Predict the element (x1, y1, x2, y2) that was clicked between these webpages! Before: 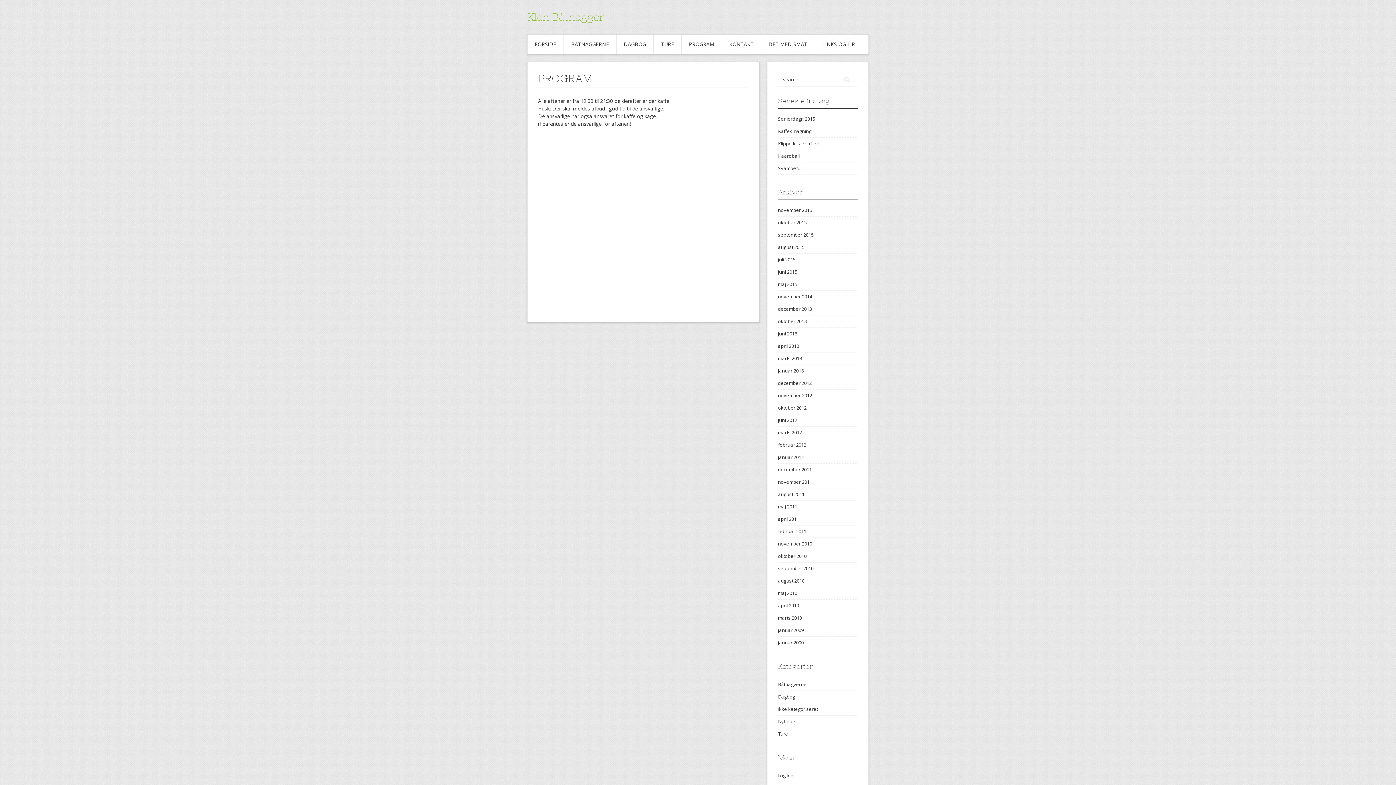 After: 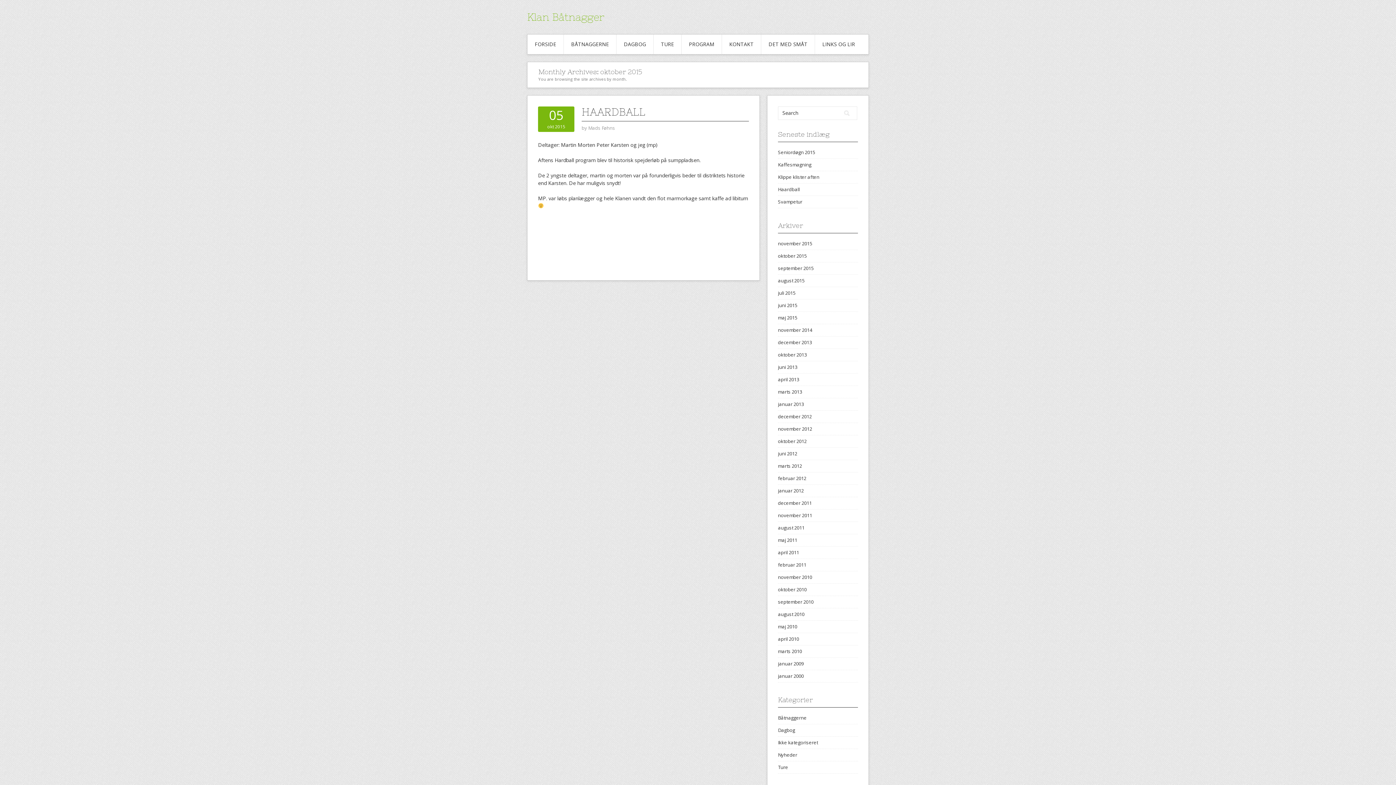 Action: bbox: (778, 219, 806, 225) label: oktober 2015